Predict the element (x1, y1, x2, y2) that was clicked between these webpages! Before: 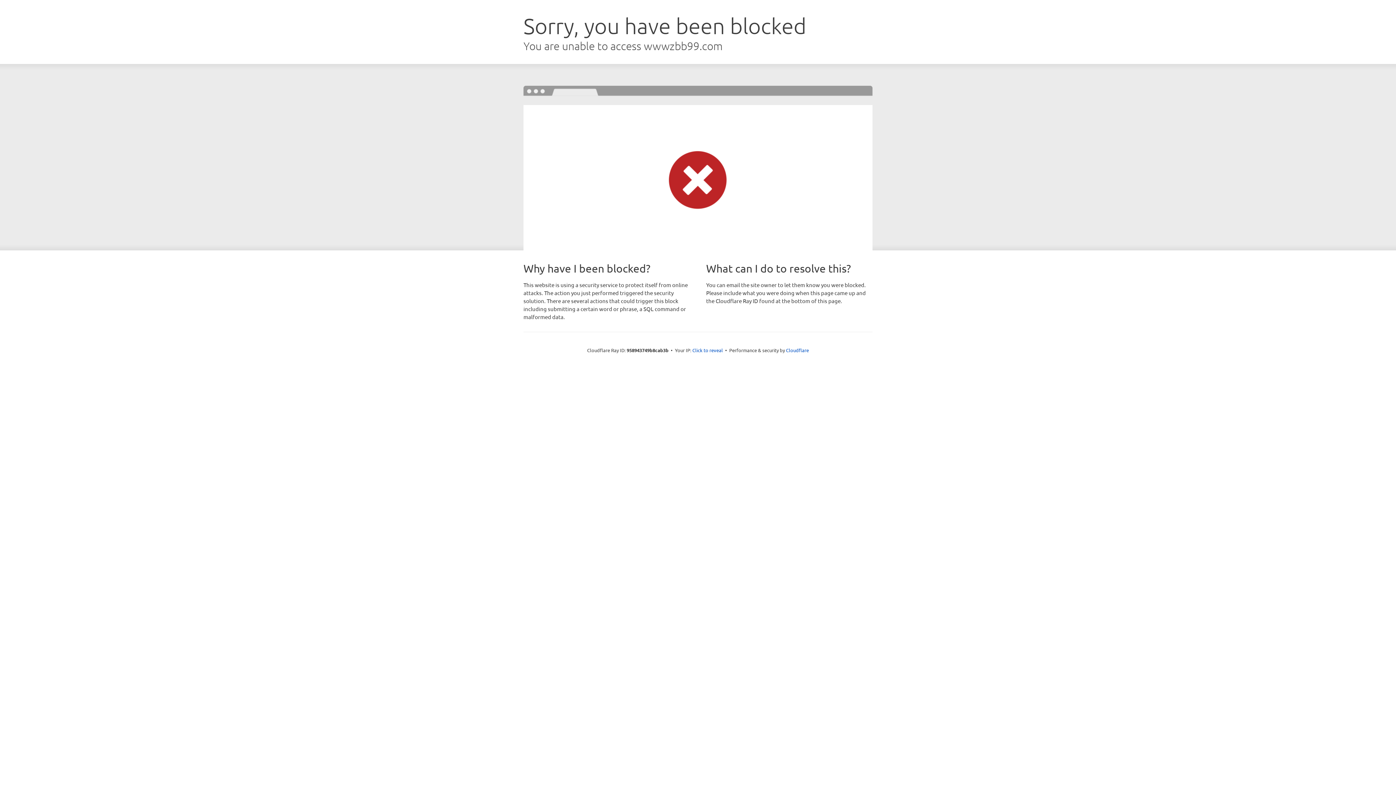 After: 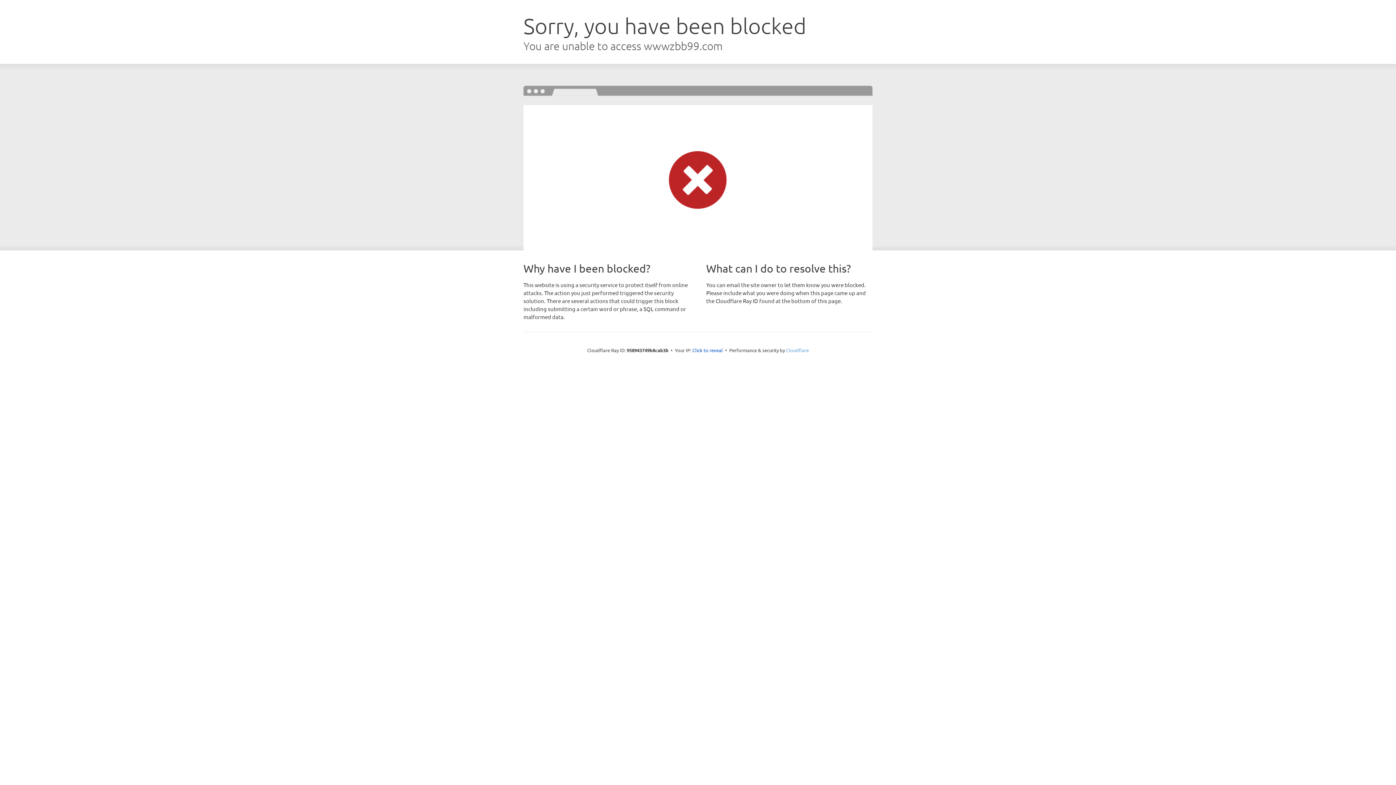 Action: label: Cloudflare bbox: (786, 347, 809, 353)